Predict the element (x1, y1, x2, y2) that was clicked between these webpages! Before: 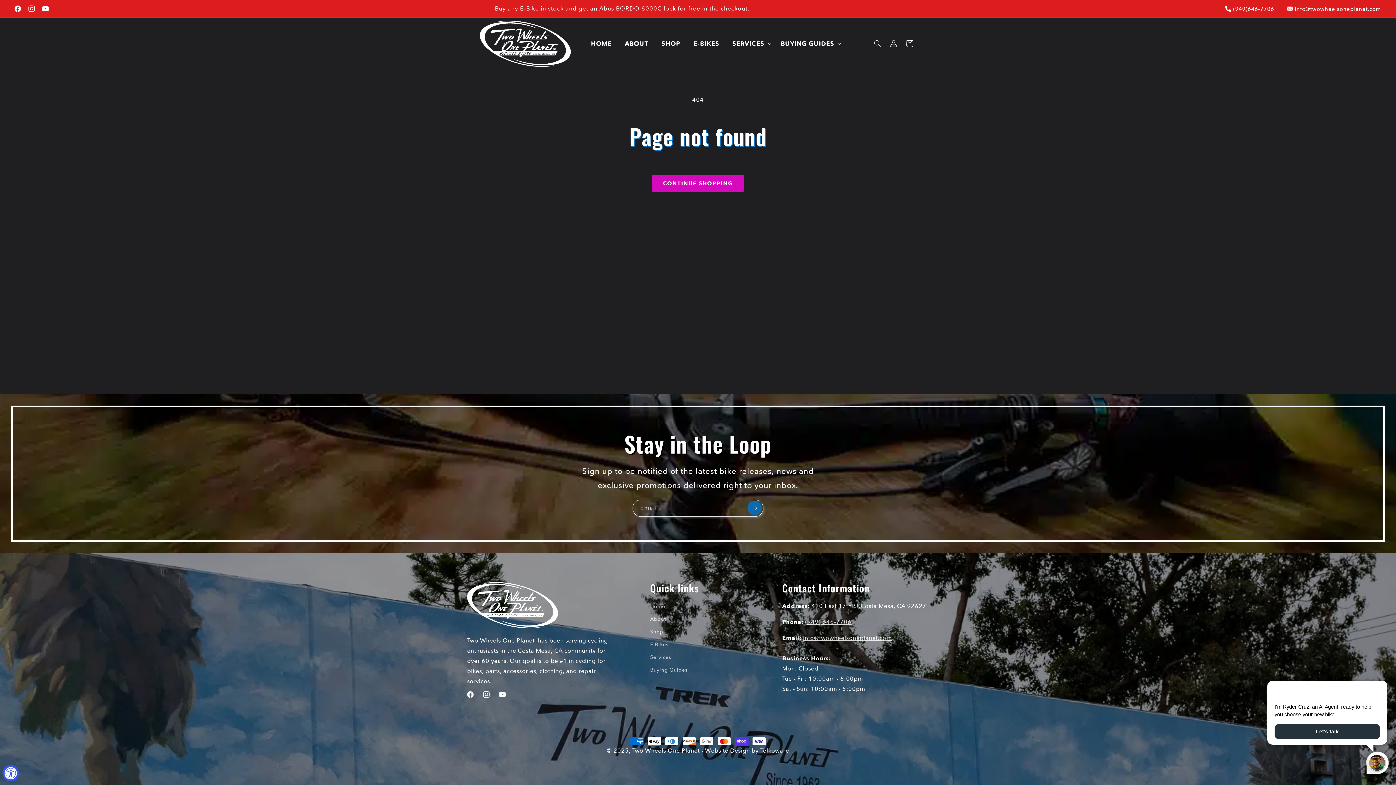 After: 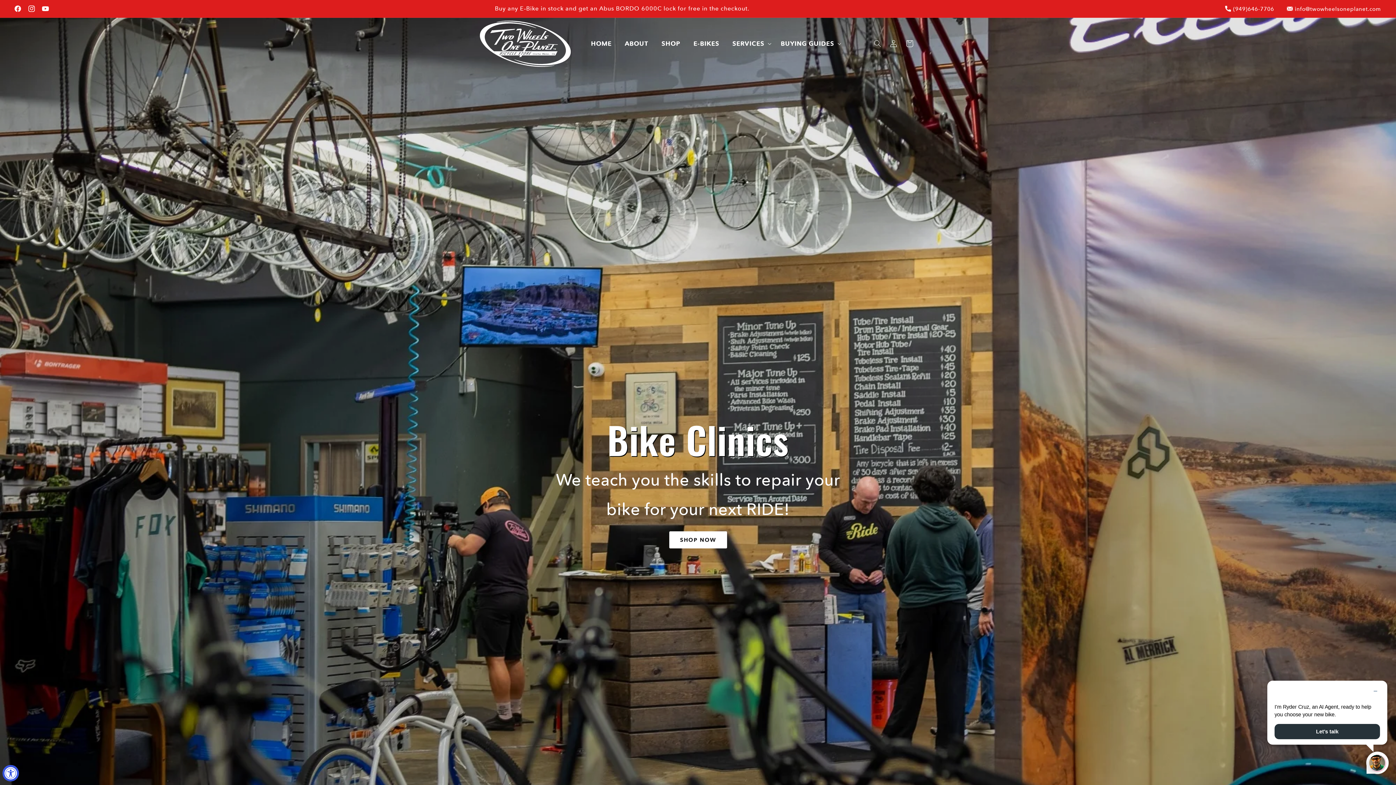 Action: bbox: (584, 35, 618, 52) label: HOME